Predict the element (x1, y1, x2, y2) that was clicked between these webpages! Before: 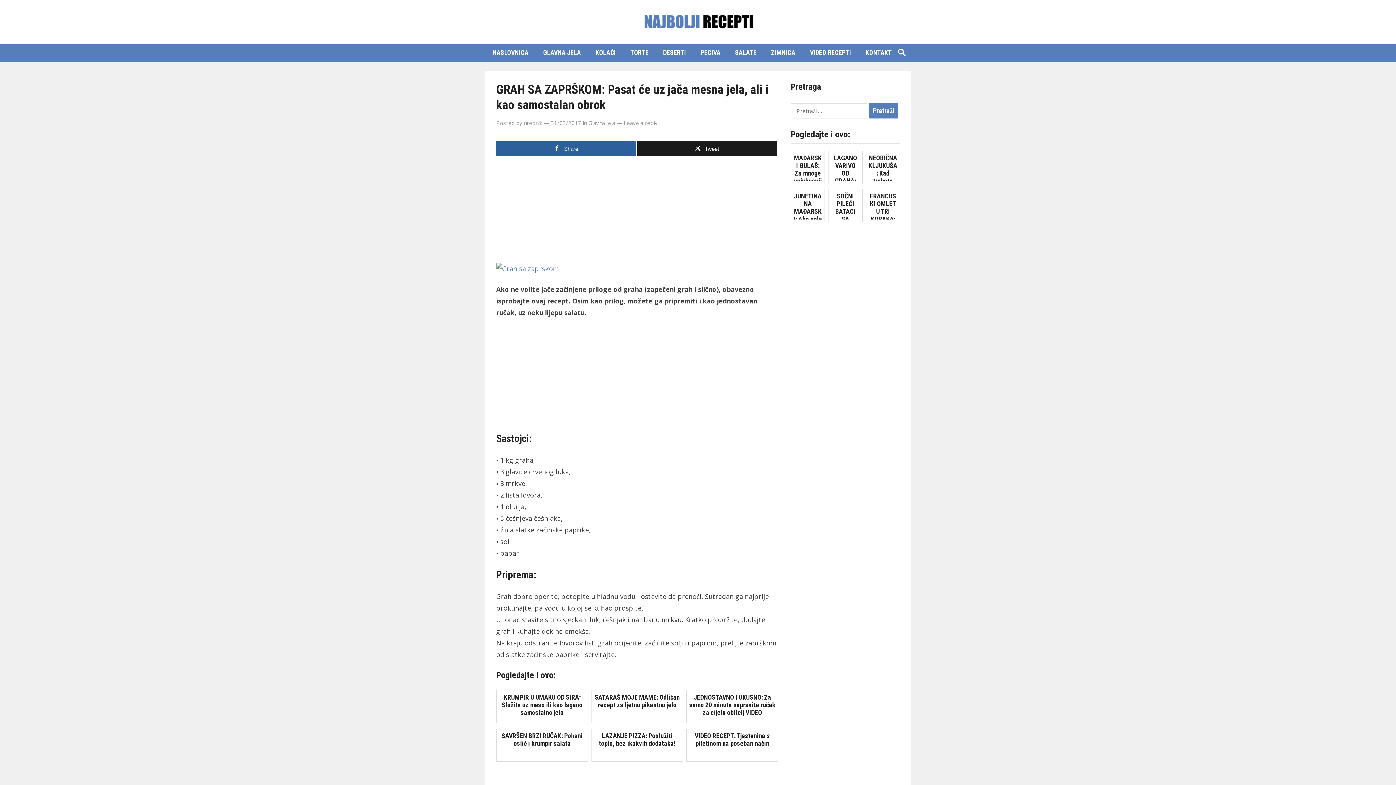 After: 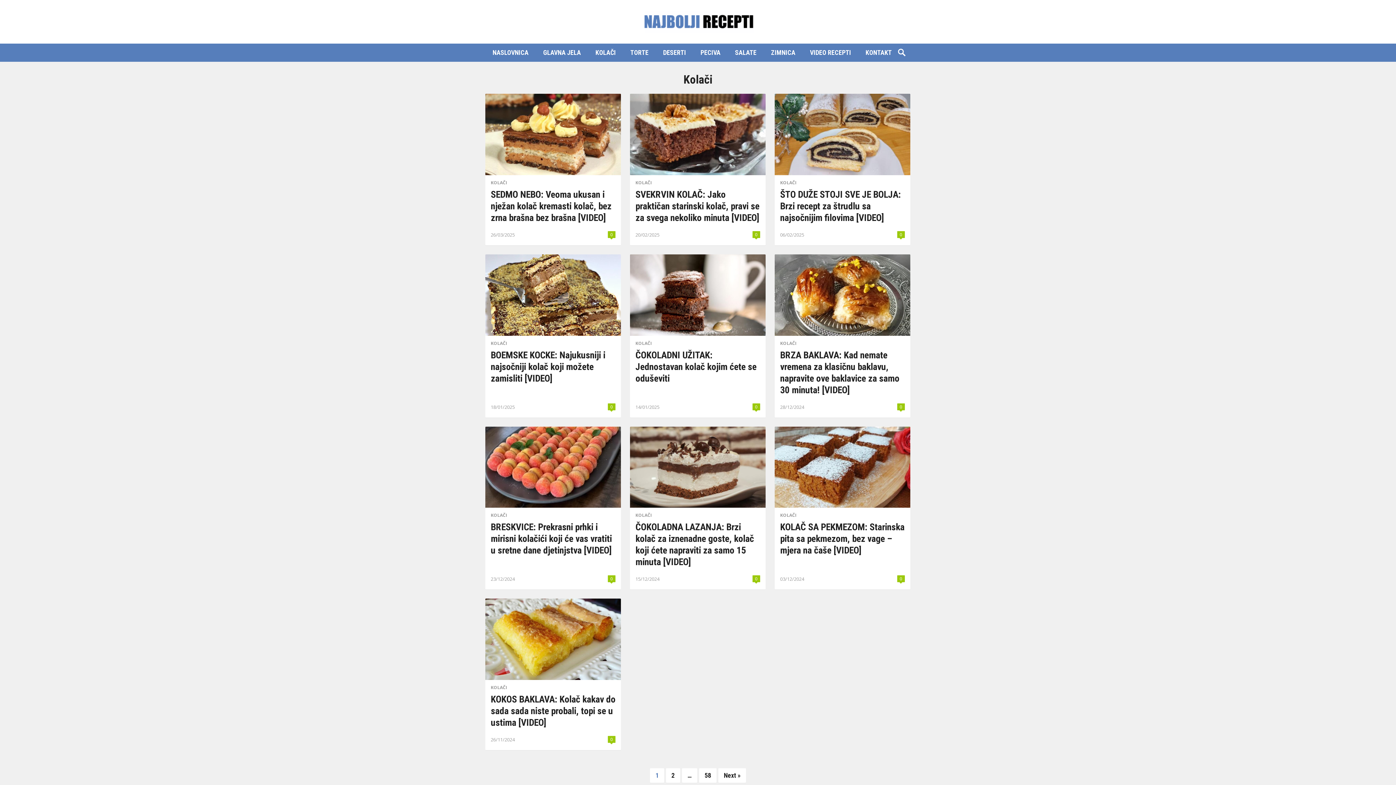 Action: label: KOLAČI bbox: (588, 43, 623, 61)